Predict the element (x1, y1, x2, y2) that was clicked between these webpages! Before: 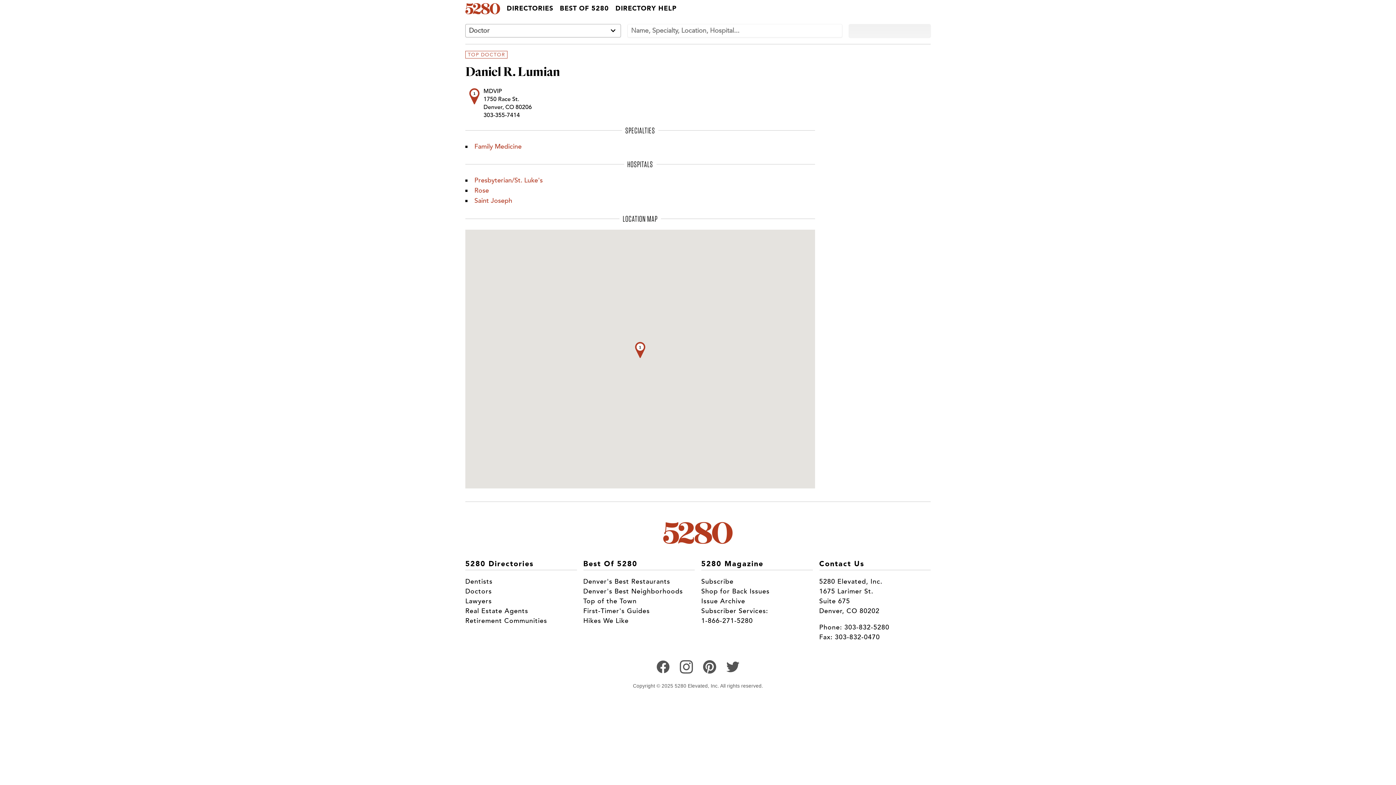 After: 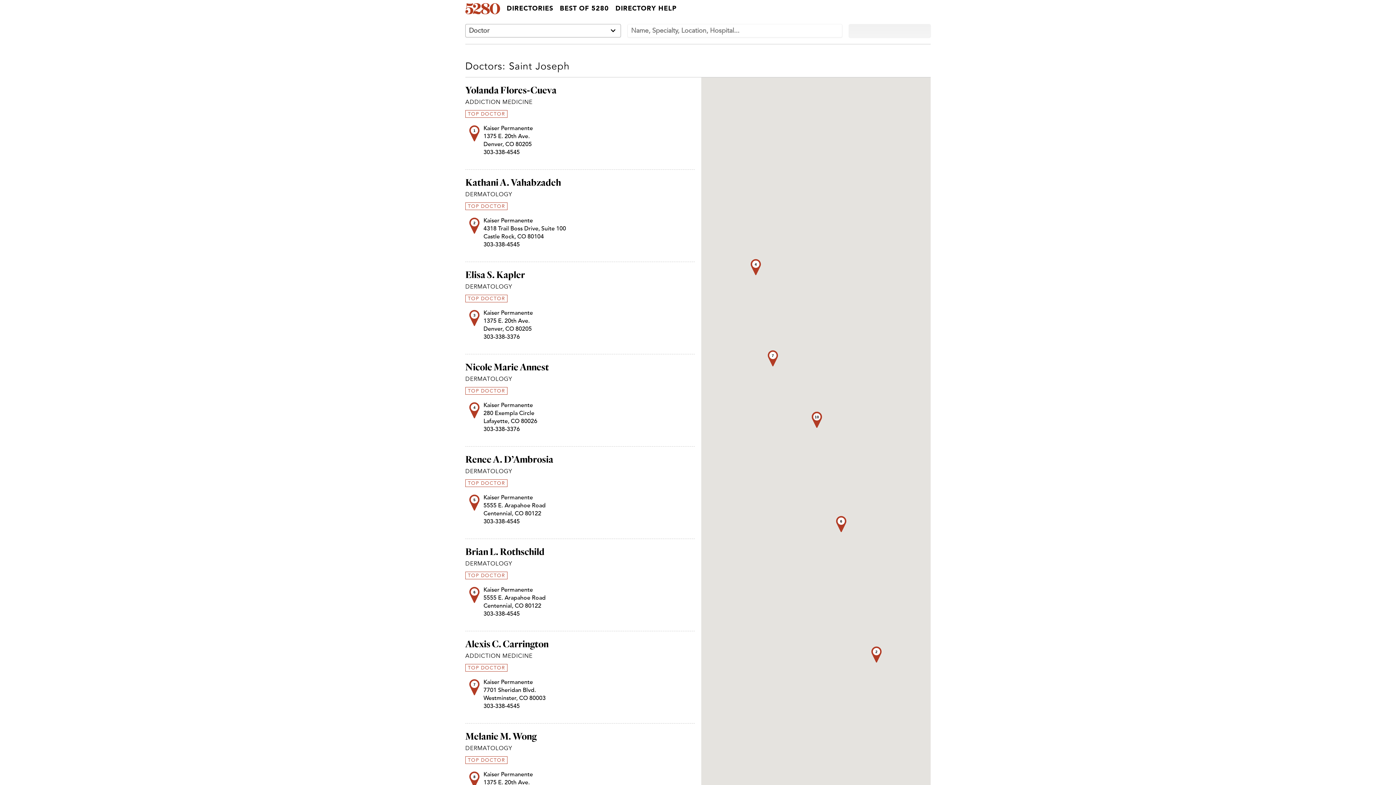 Action: label: Saint Joseph bbox: (474, 196, 512, 204)